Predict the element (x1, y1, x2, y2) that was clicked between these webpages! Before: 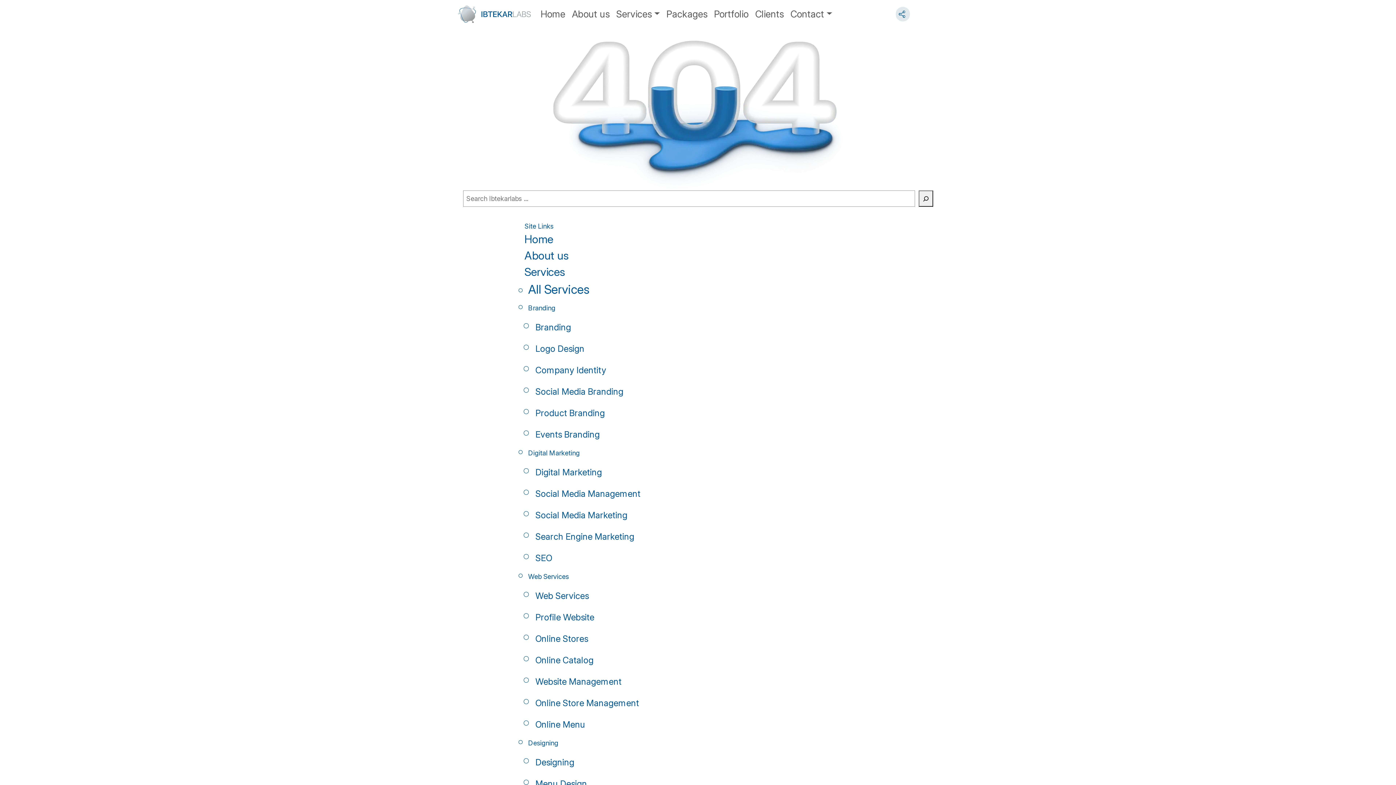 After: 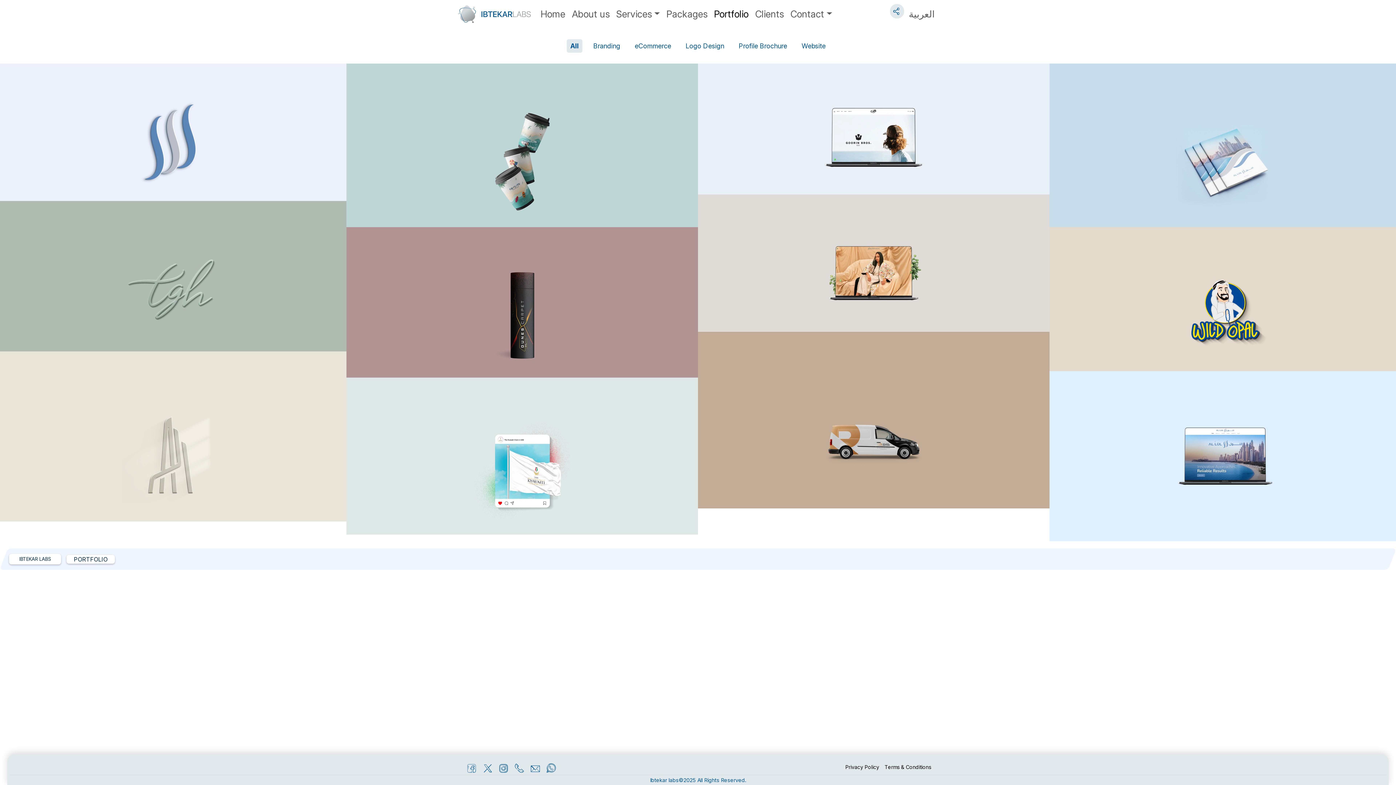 Action: bbox: (710, 3, 751, 24) label: Portfolio